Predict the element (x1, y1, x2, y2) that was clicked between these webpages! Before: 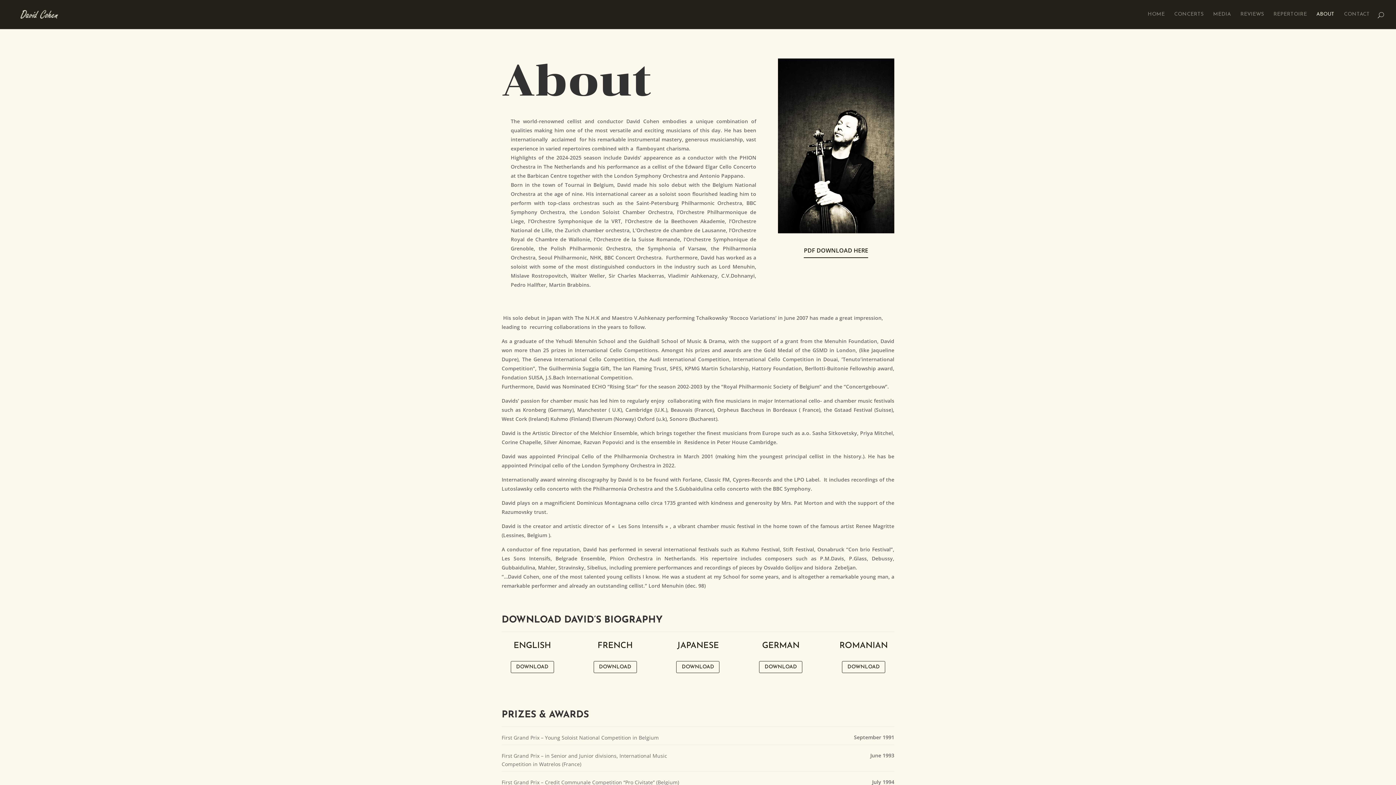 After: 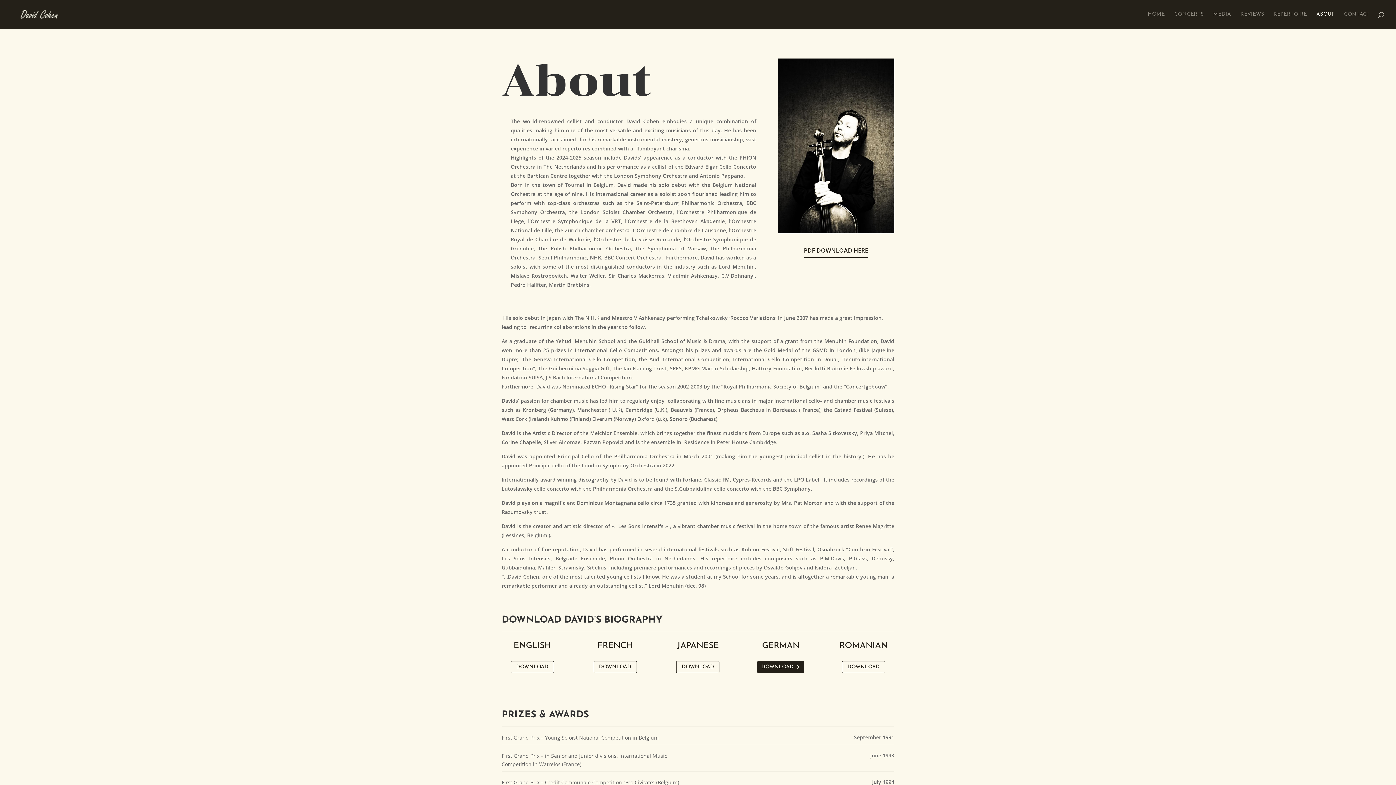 Action: bbox: (759, 661, 802, 673) label: DOWNLOAD